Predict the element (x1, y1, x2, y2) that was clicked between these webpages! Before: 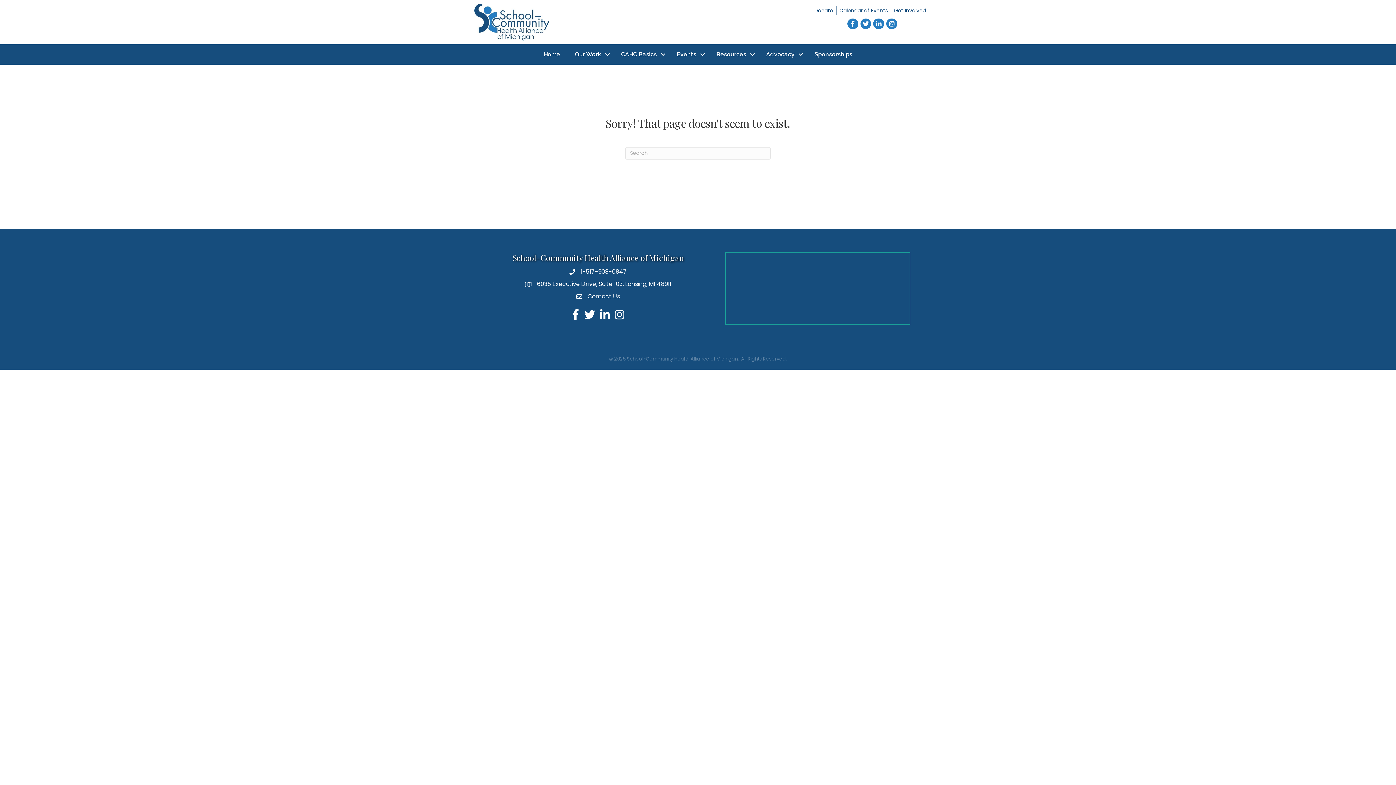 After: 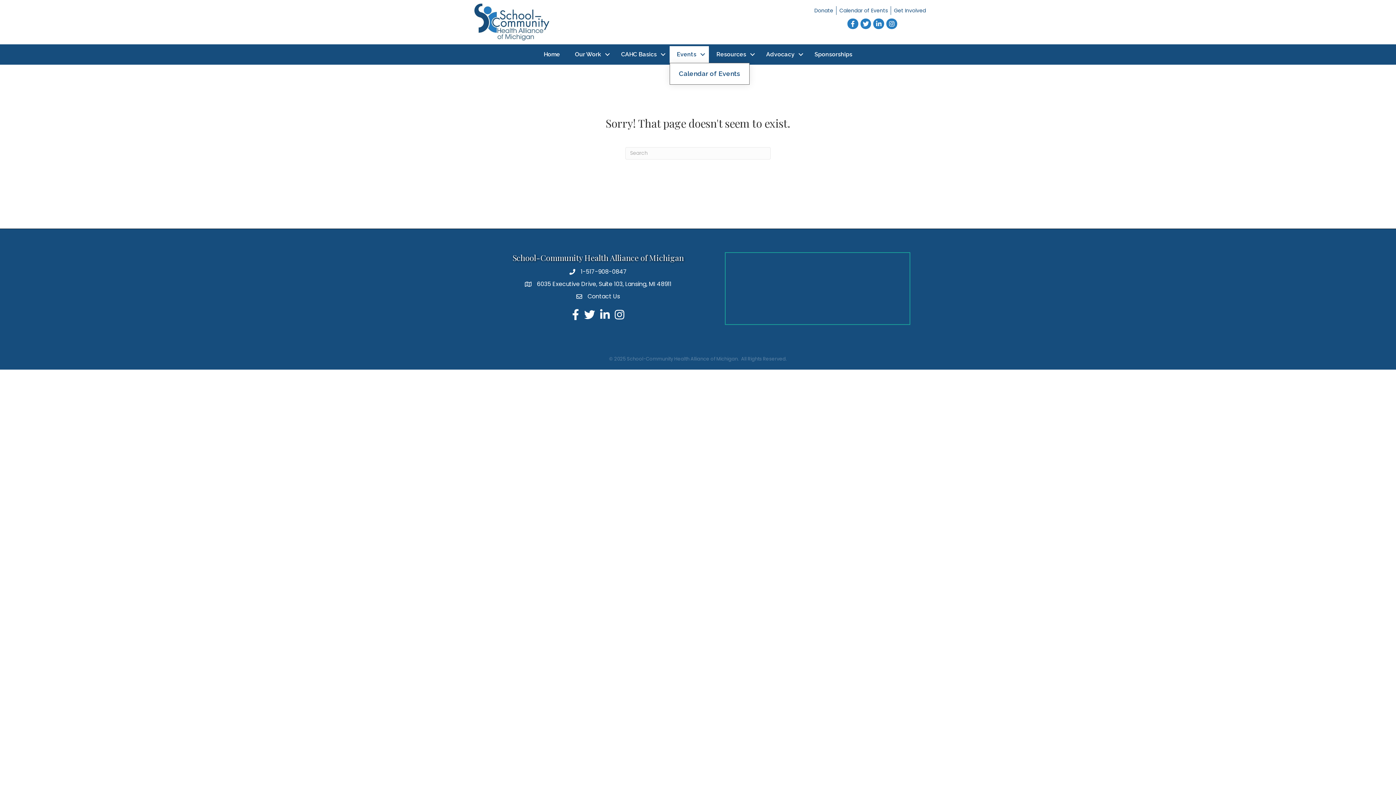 Action: label: Events bbox: (669, 46, 708, 62)